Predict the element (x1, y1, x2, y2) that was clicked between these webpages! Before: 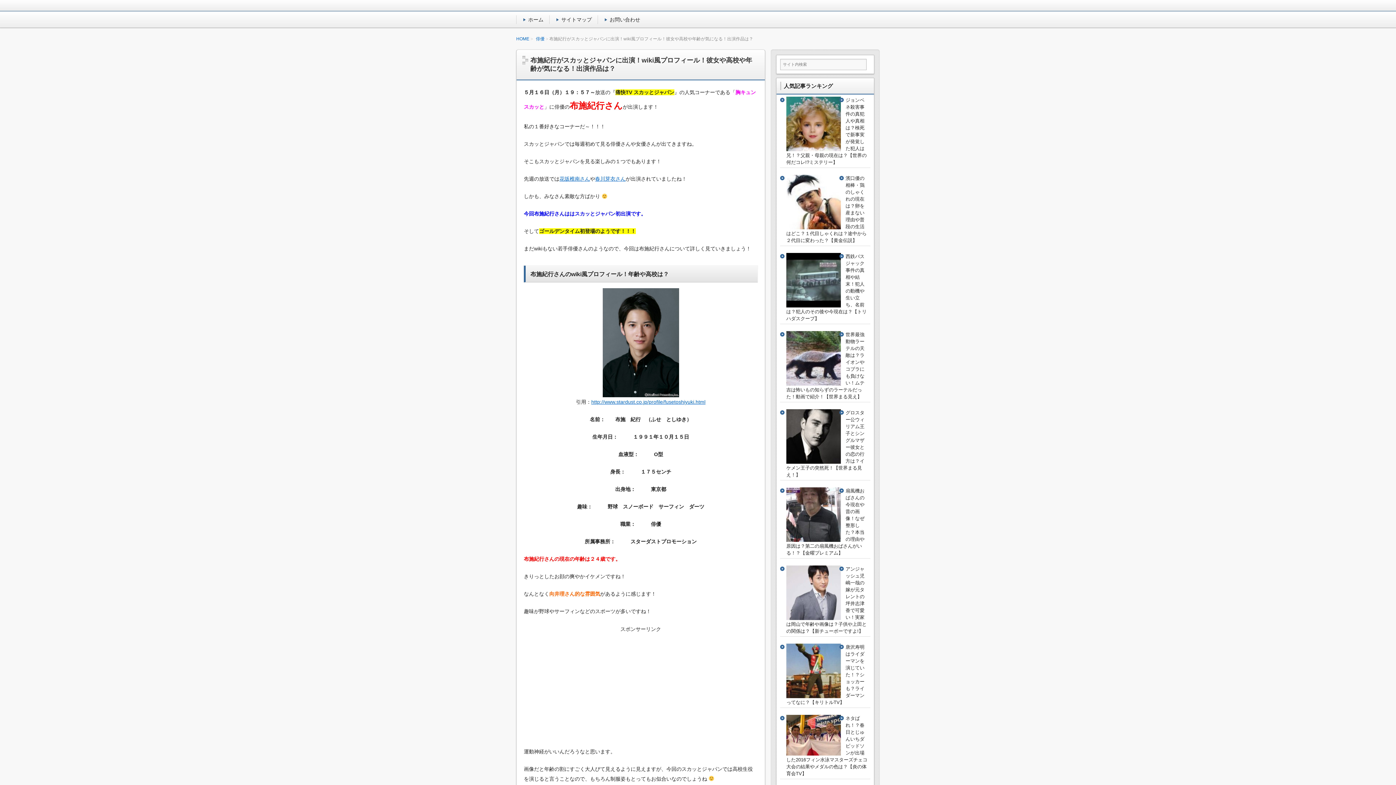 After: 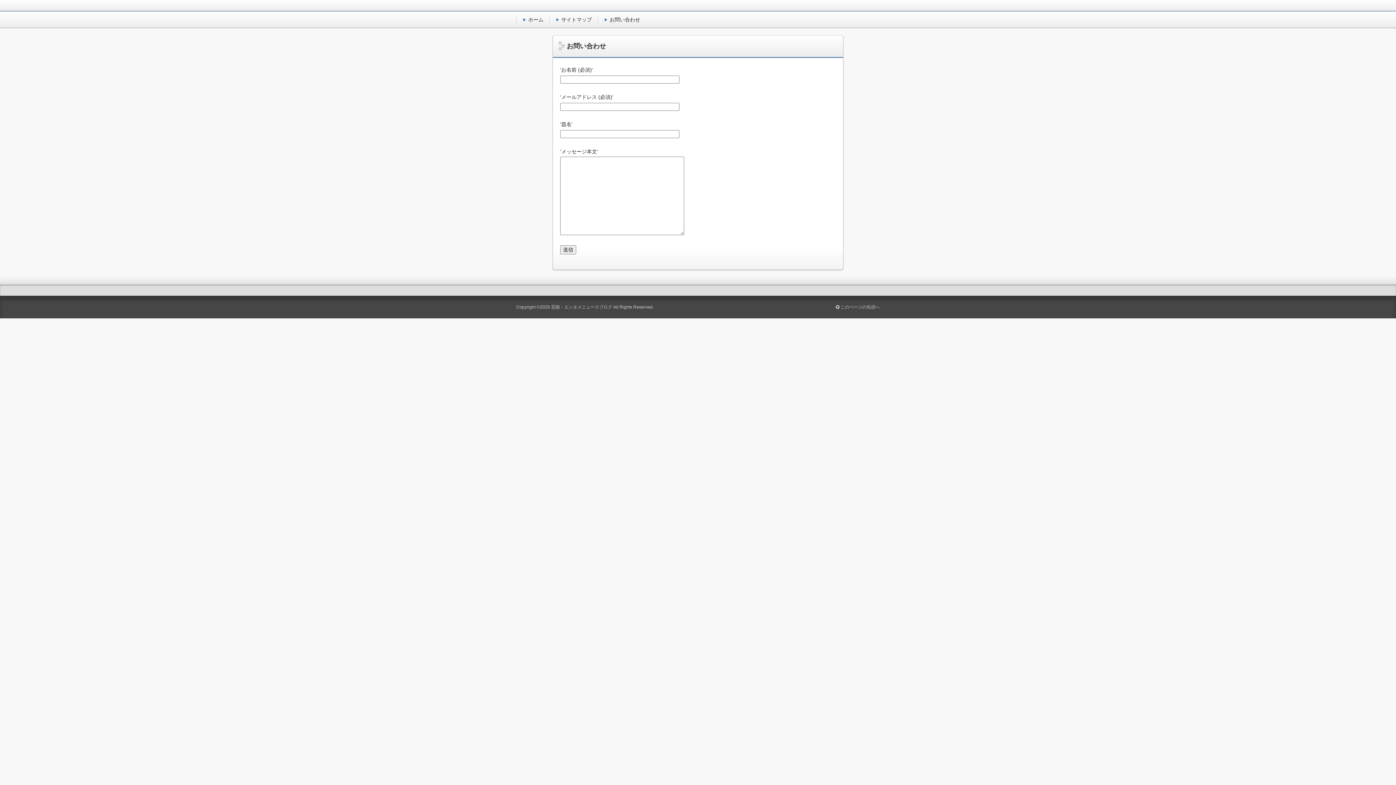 Action: bbox: (609, 16, 640, 22) label: お問い合わせ